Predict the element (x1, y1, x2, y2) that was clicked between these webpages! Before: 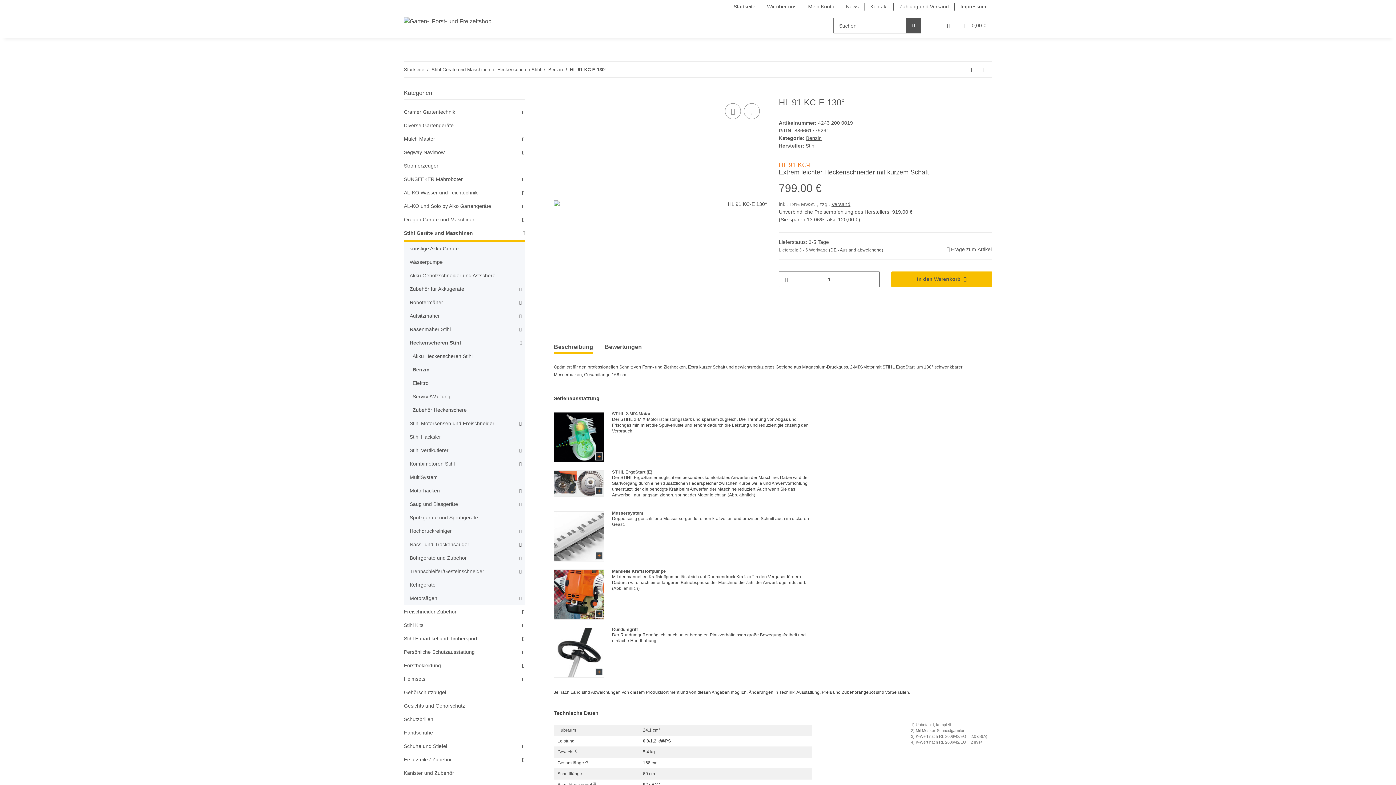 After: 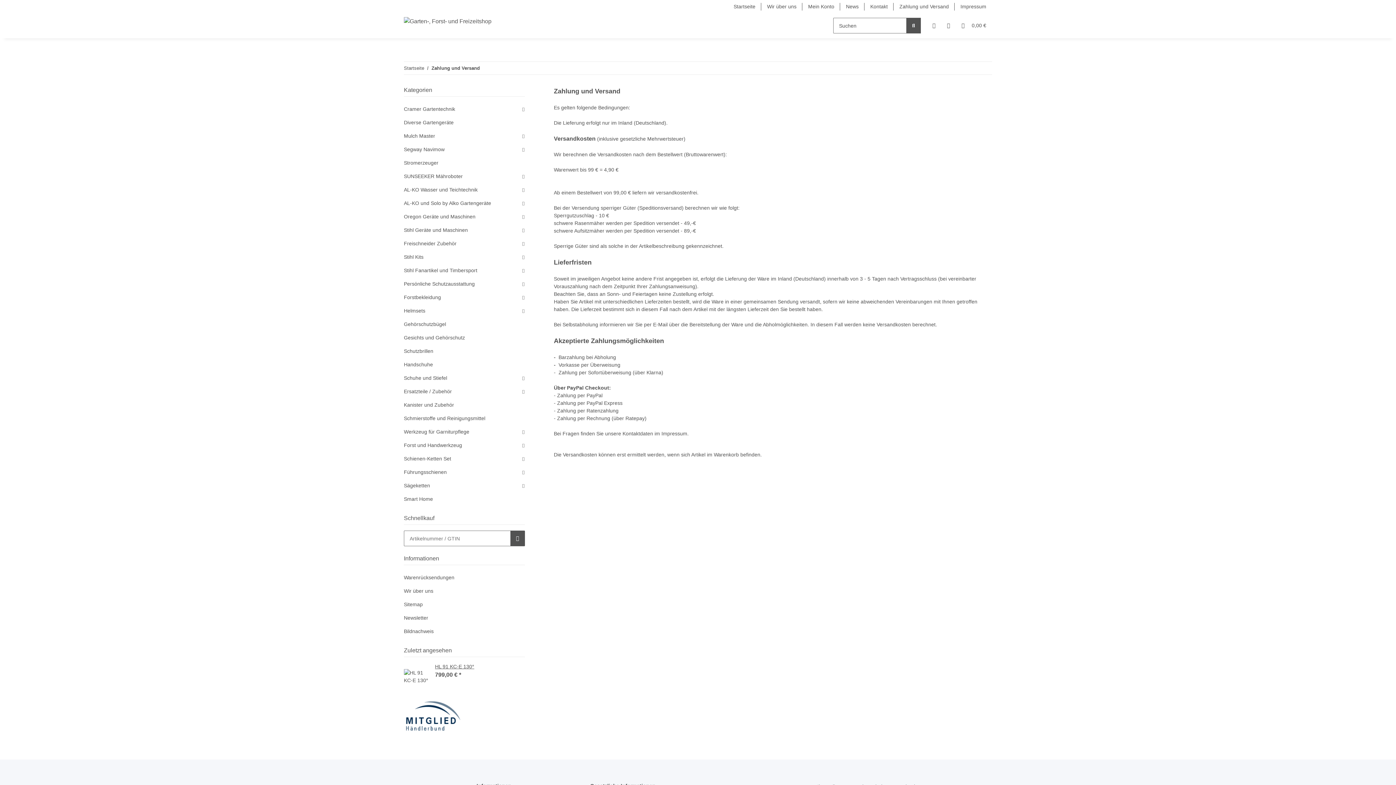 Action: label: Zahlung und Versand bbox: (893, 0, 954, 13)